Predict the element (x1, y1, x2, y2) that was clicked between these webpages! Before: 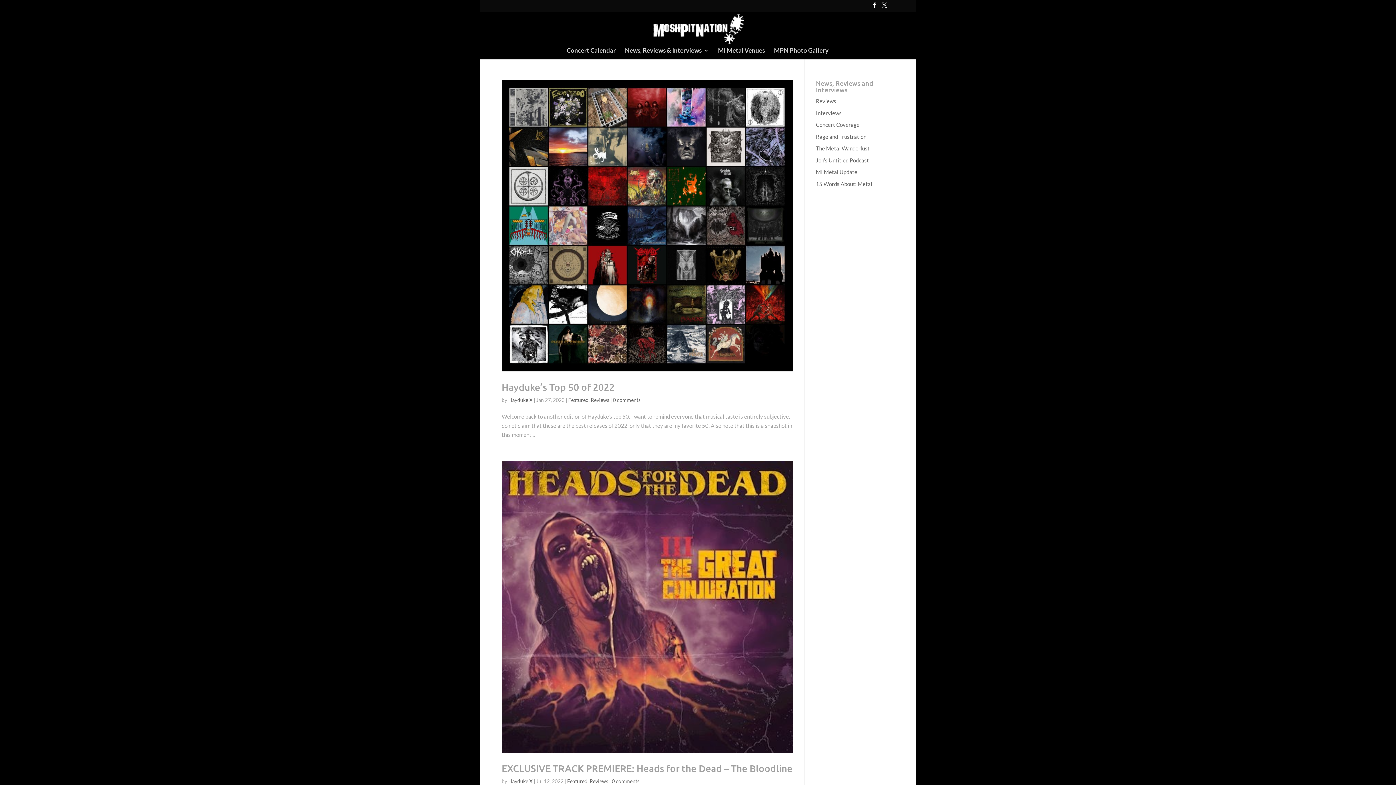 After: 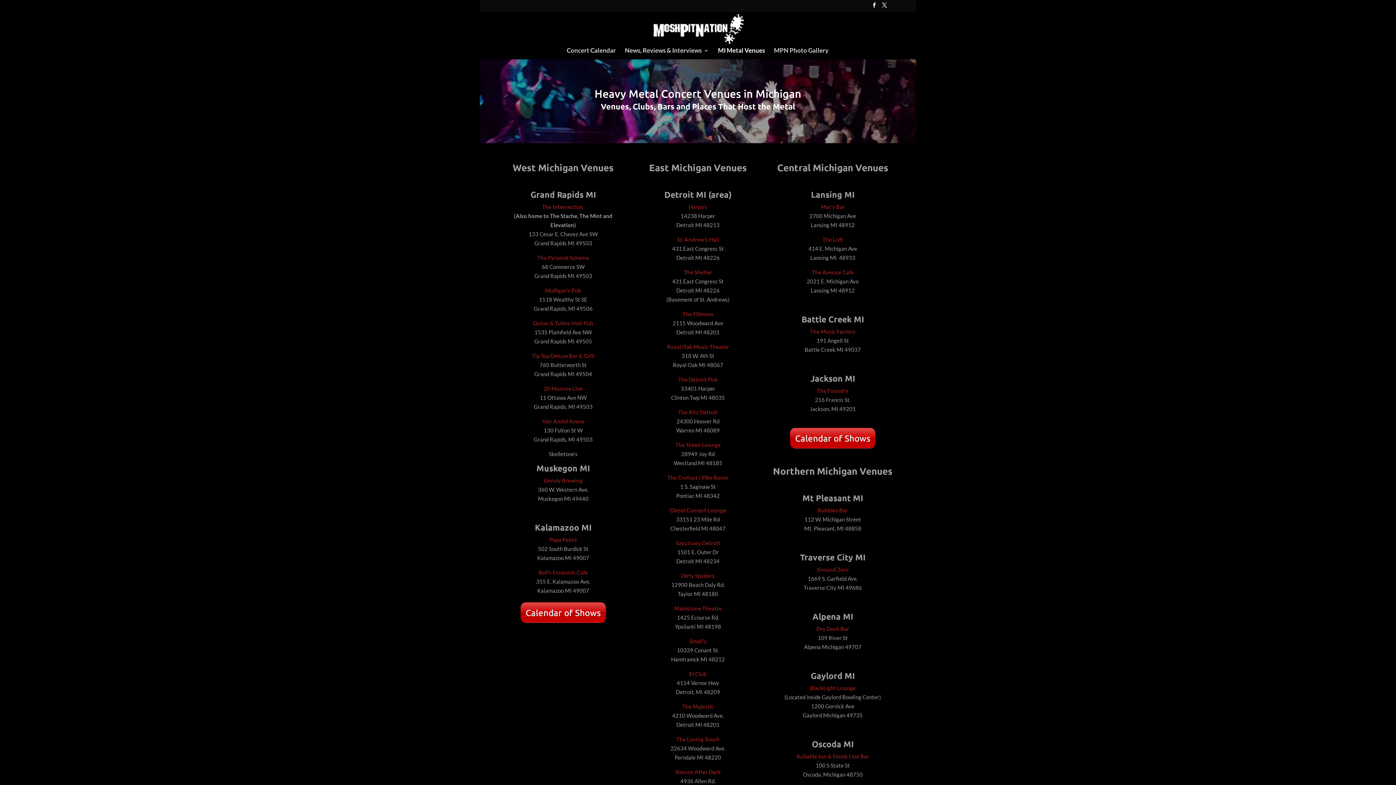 Action: bbox: (718, 47, 765, 59) label: MI Metal Venues